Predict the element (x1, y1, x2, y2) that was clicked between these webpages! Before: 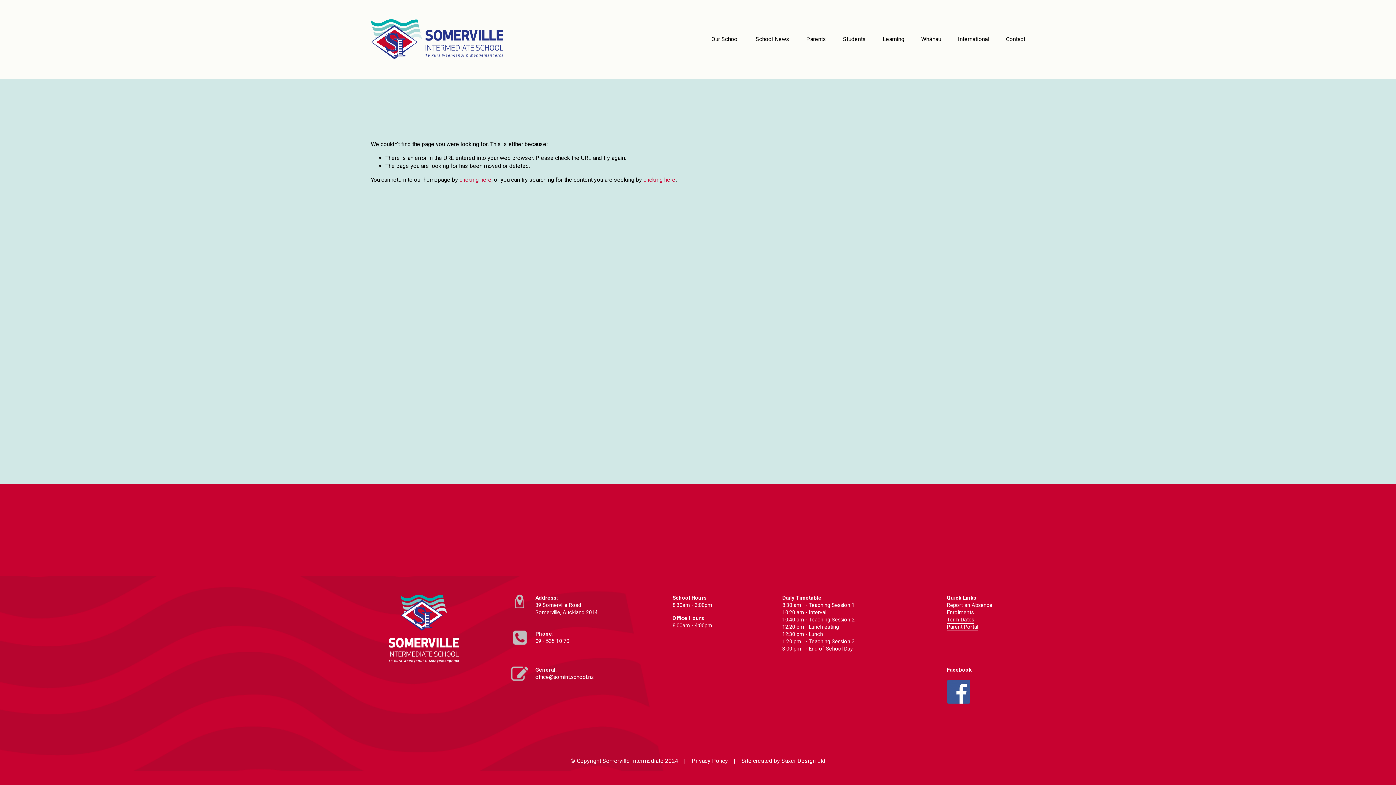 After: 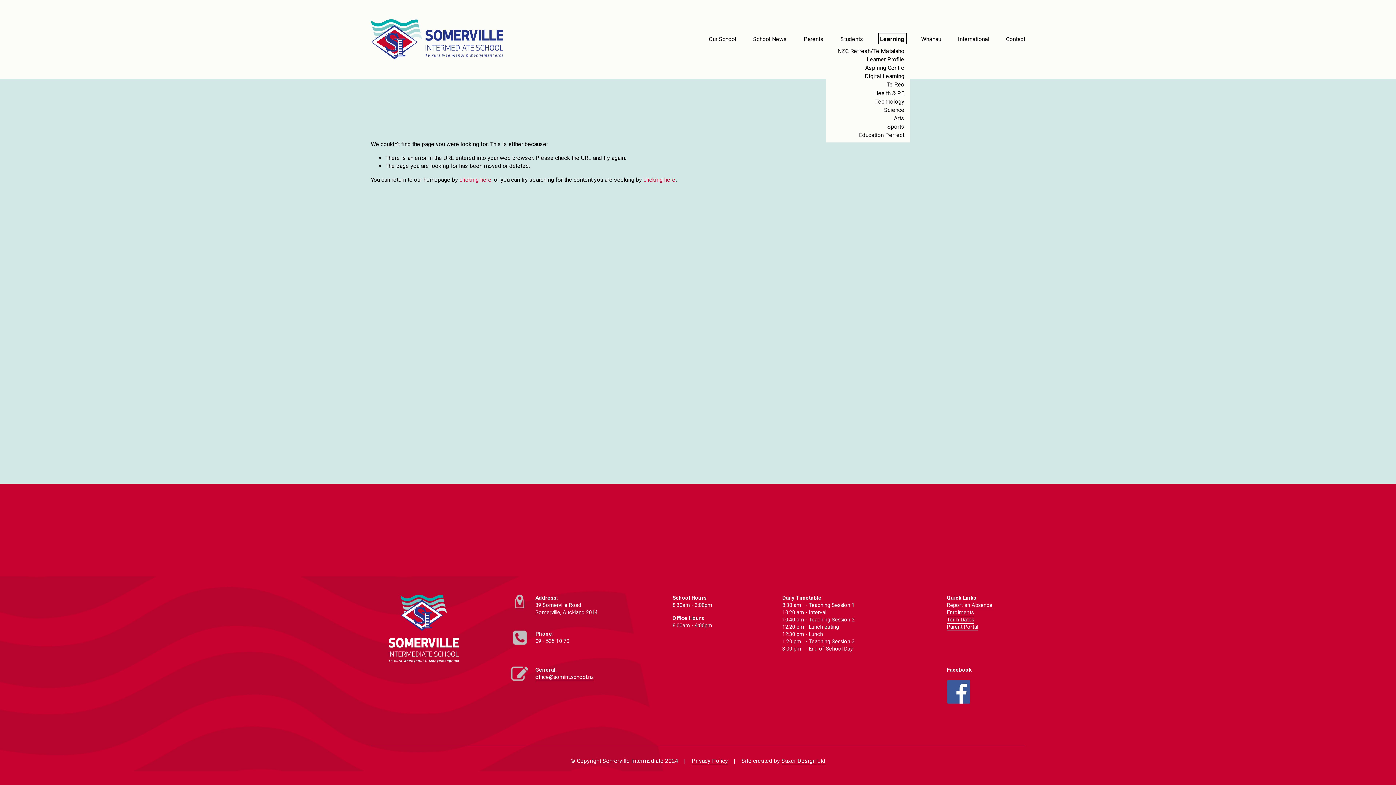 Action: bbox: (882, 34, 904, 43) label: folder dropdown